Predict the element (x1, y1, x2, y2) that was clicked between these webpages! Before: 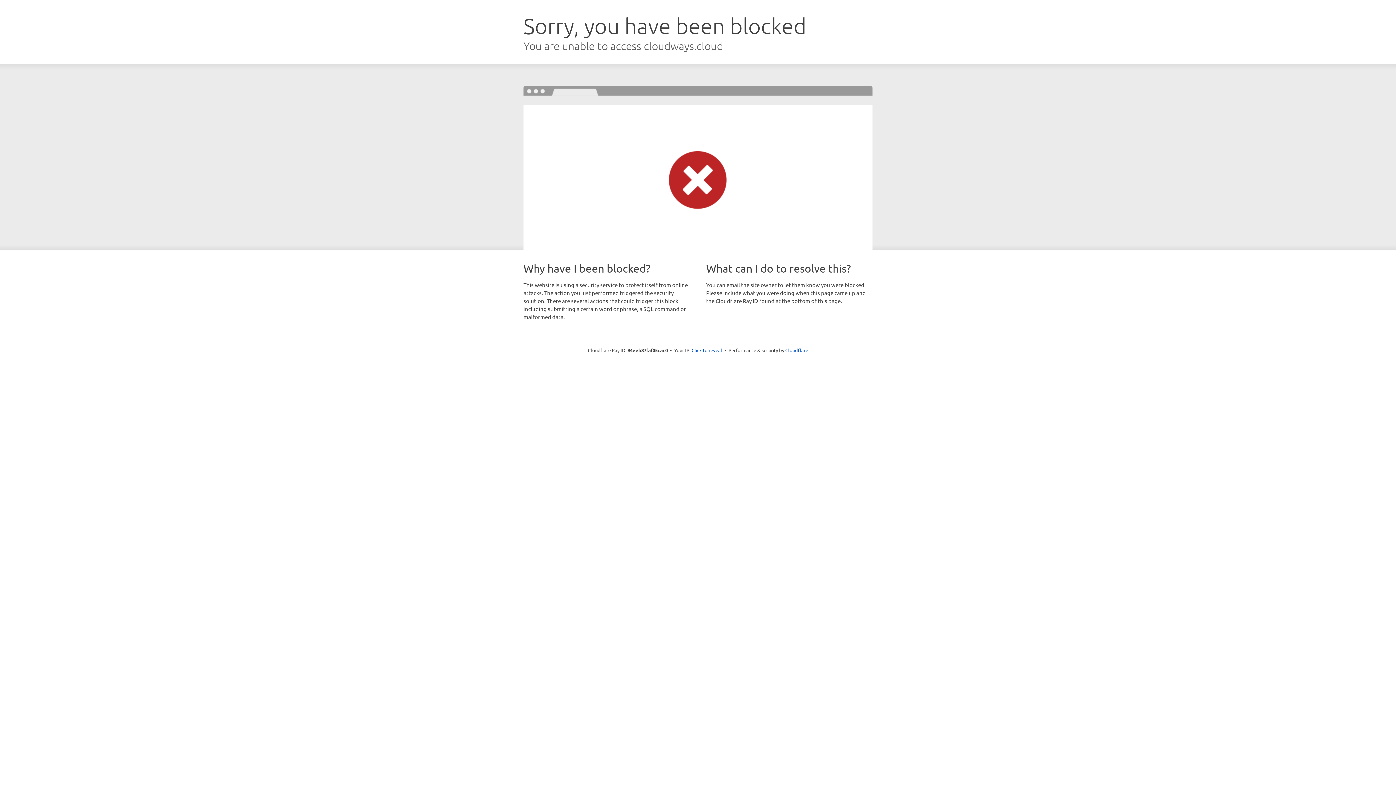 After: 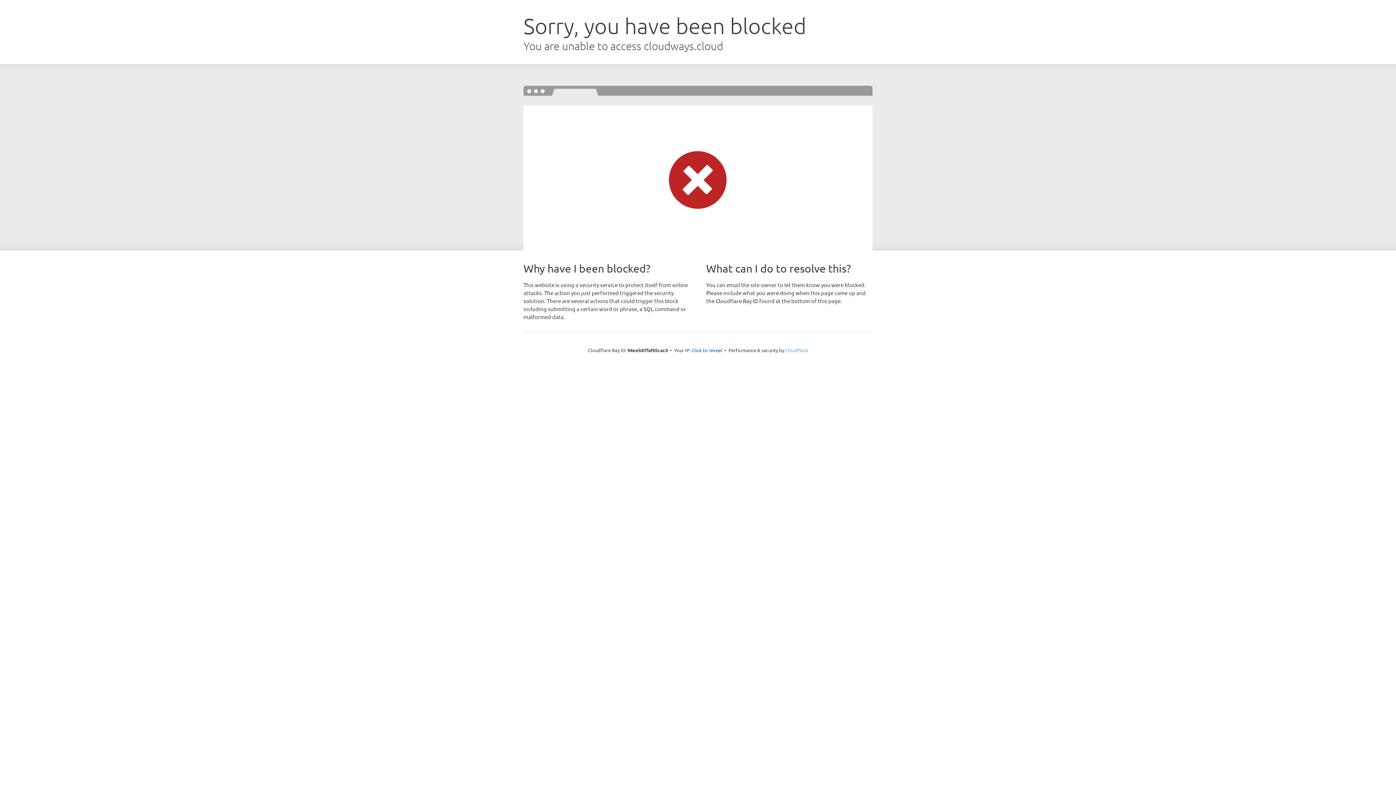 Action: label: Cloudflare bbox: (785, 347, 808, 353)